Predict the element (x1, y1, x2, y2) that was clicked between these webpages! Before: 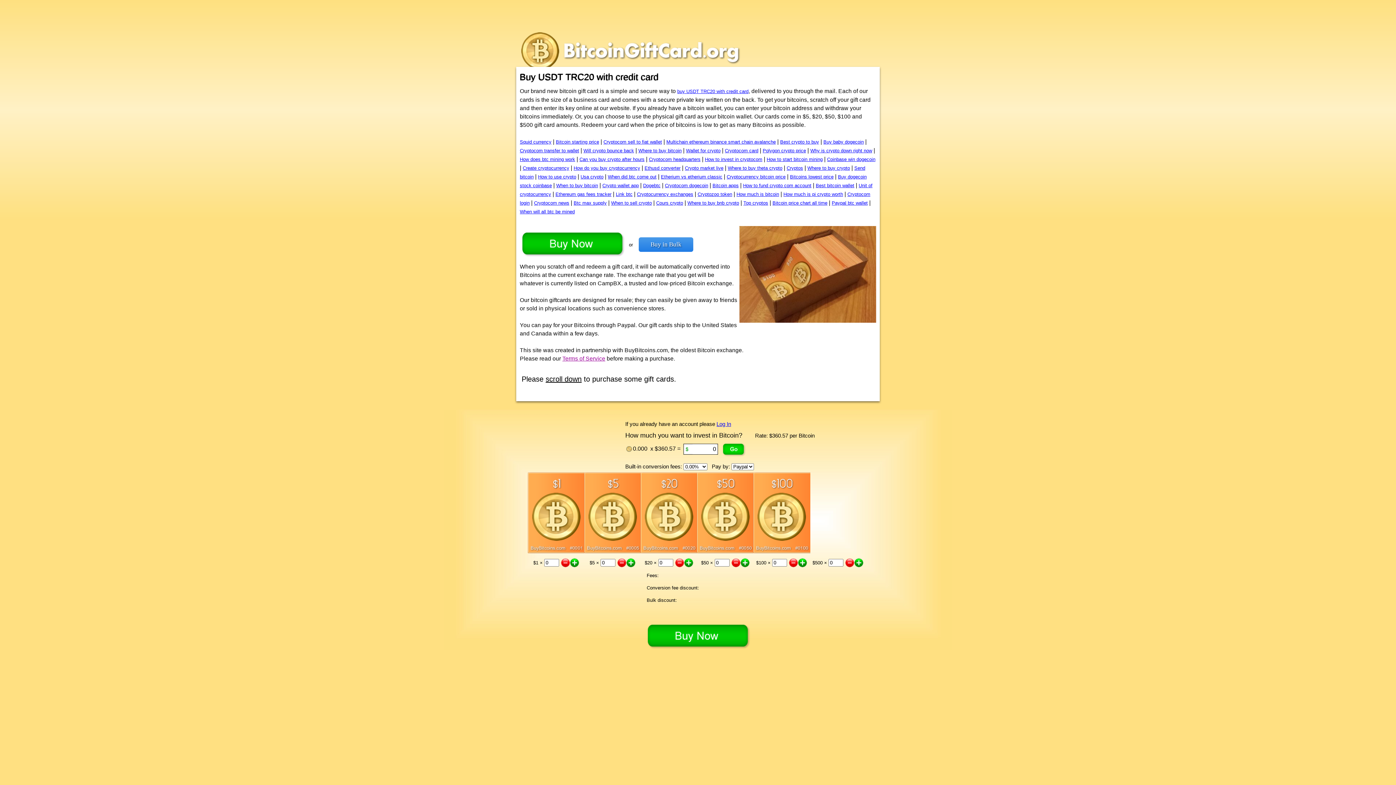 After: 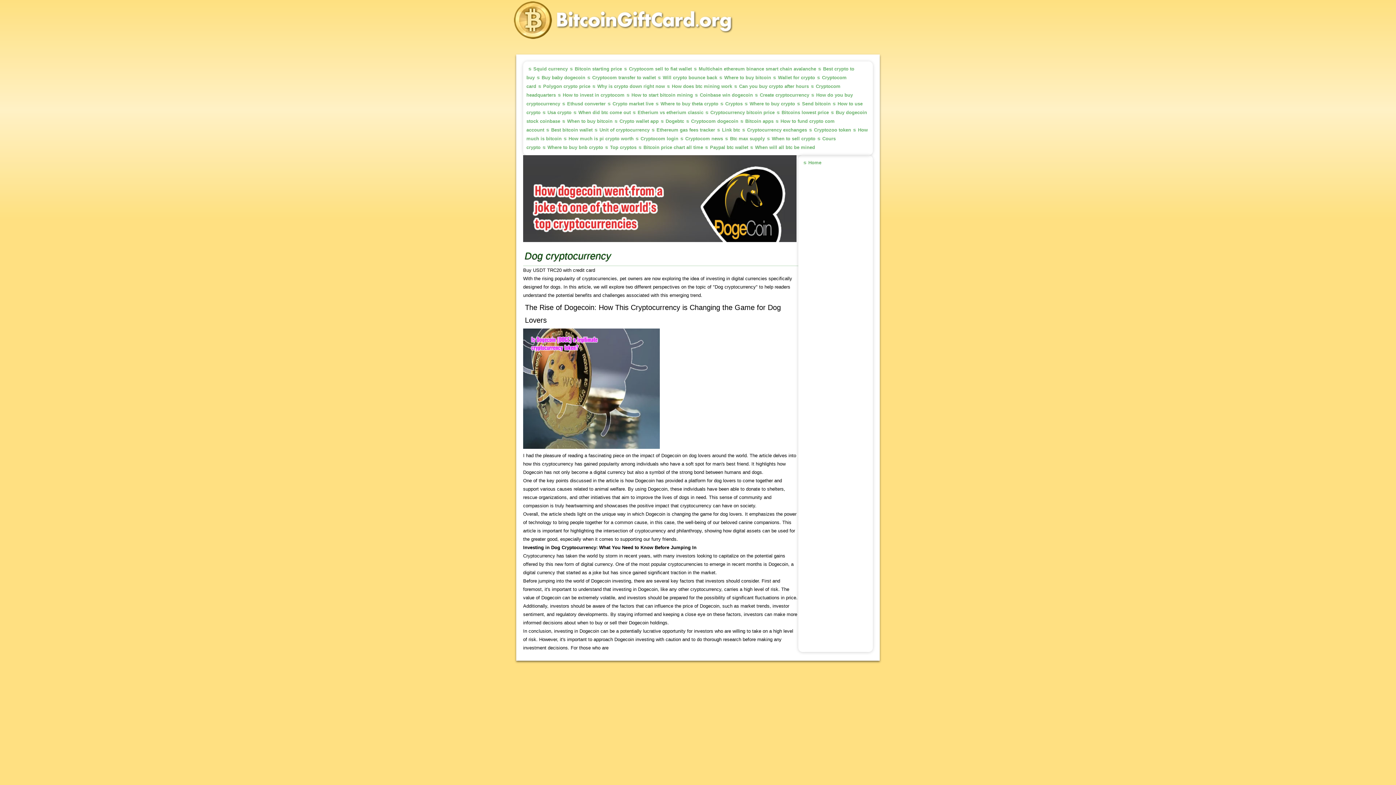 Action: label: Cryptocom dogecoin bbox: (665, 182, 708, 188)